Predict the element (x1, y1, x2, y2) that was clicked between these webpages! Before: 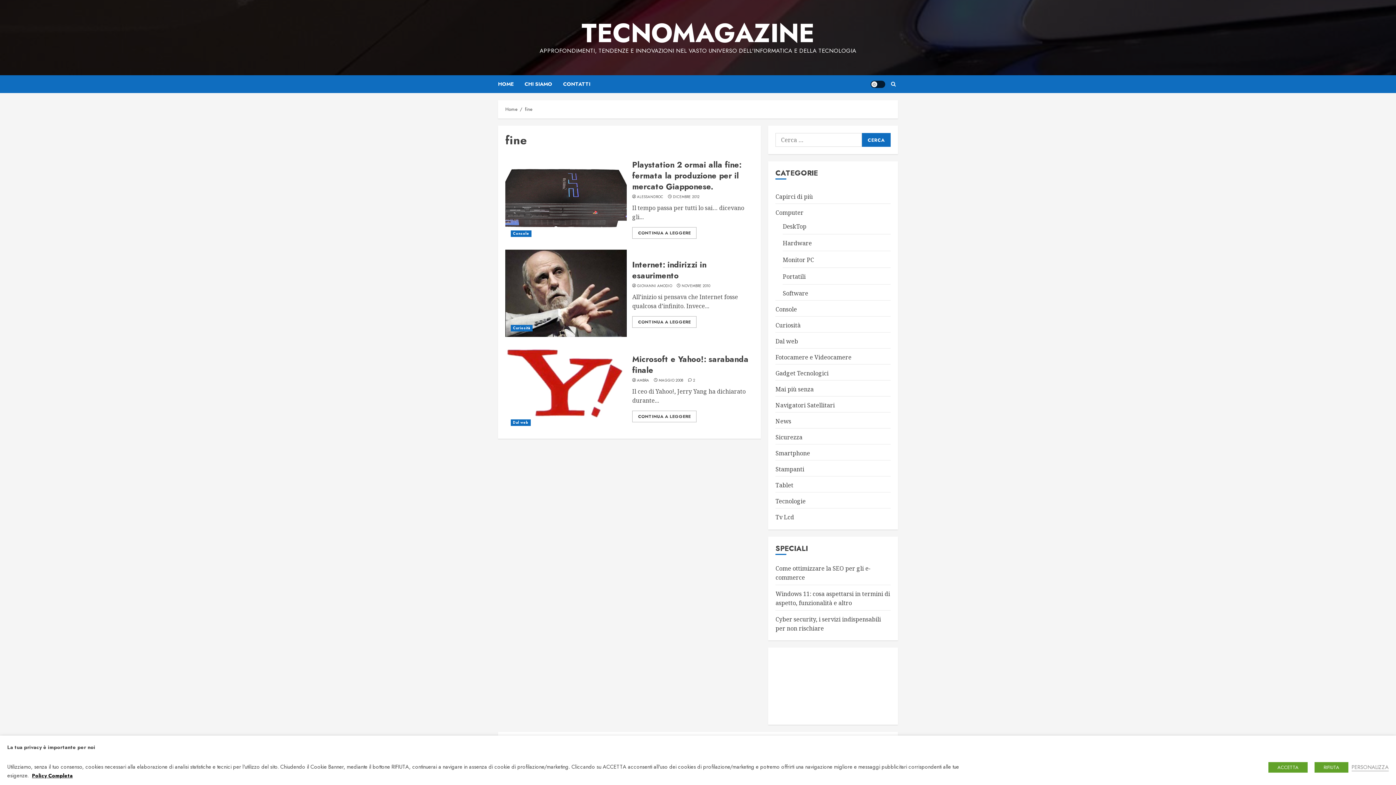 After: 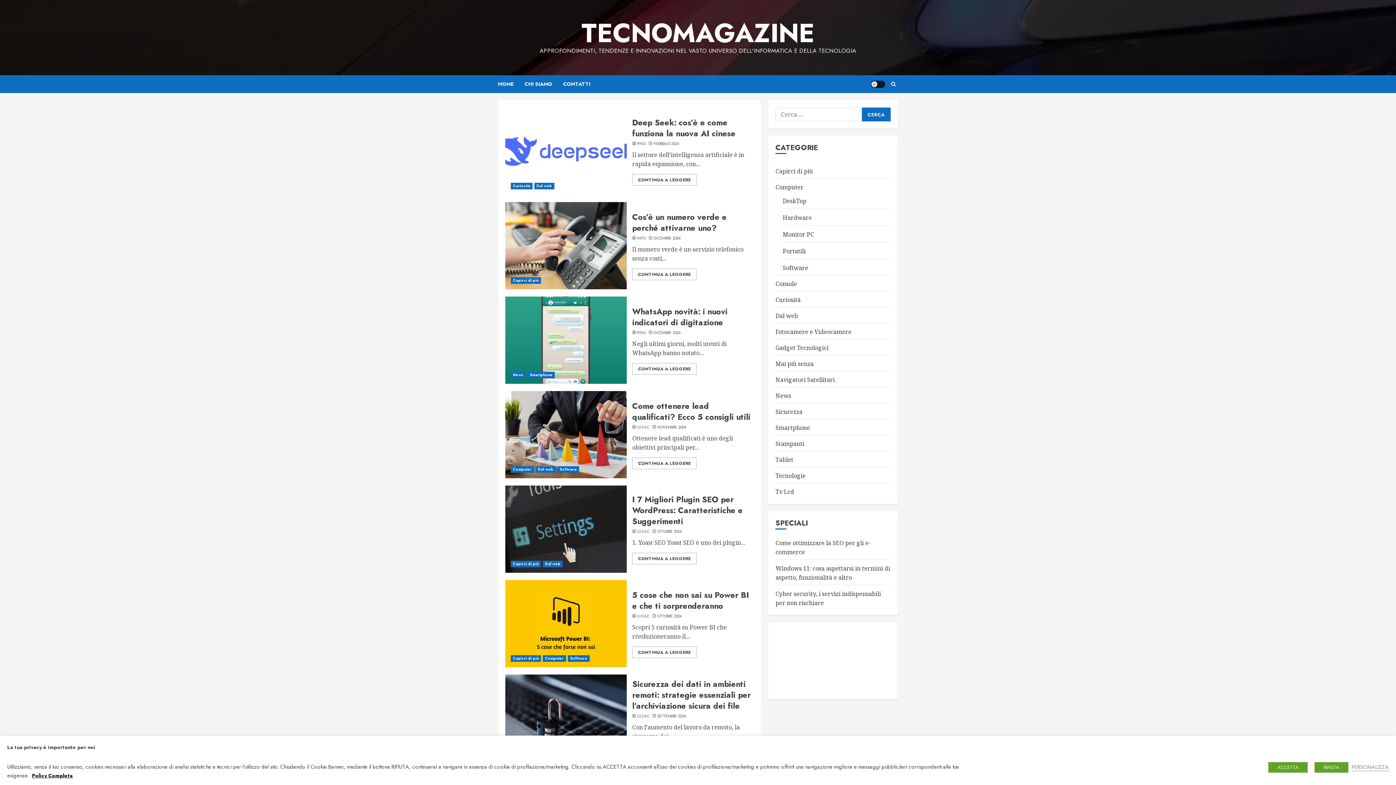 Action: label: HOME bbox: (498, 75, 524, 93)